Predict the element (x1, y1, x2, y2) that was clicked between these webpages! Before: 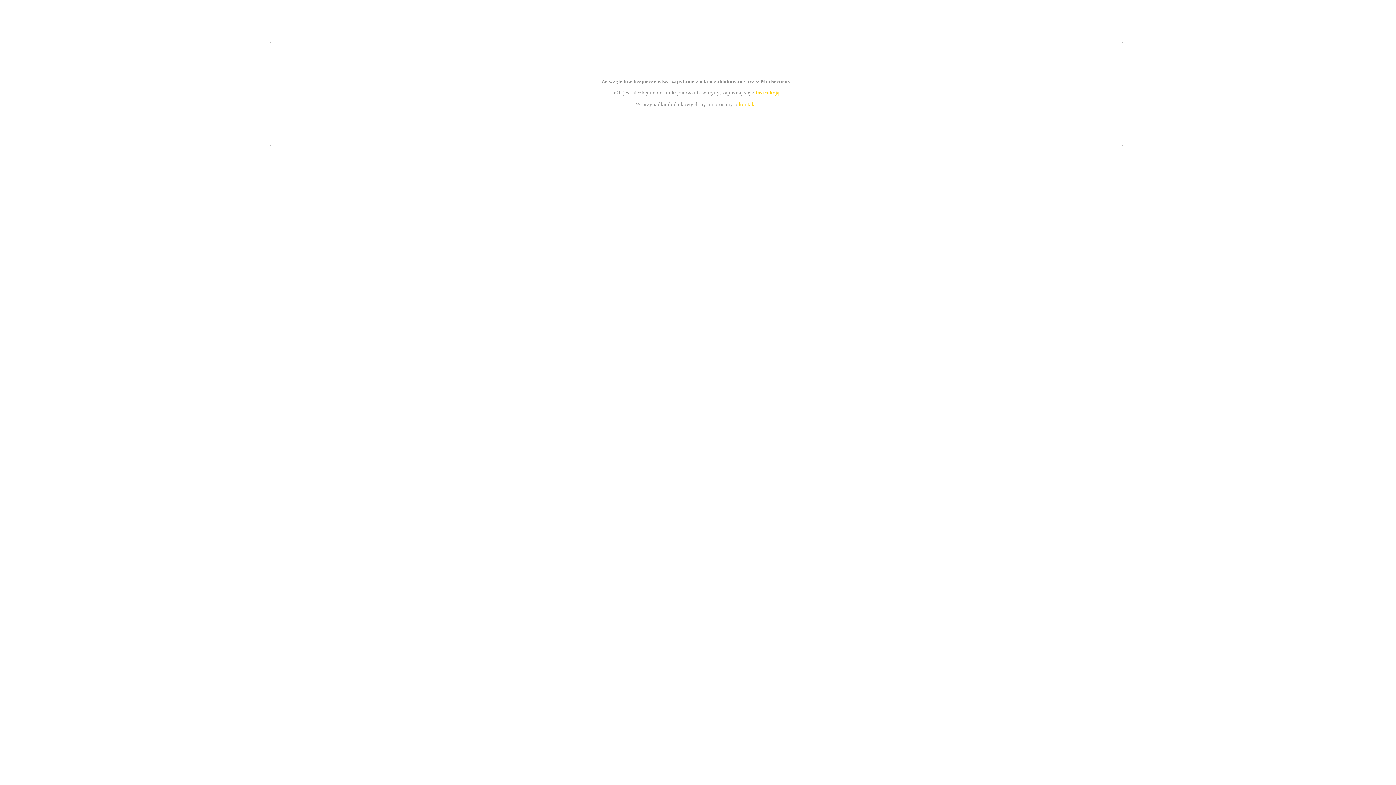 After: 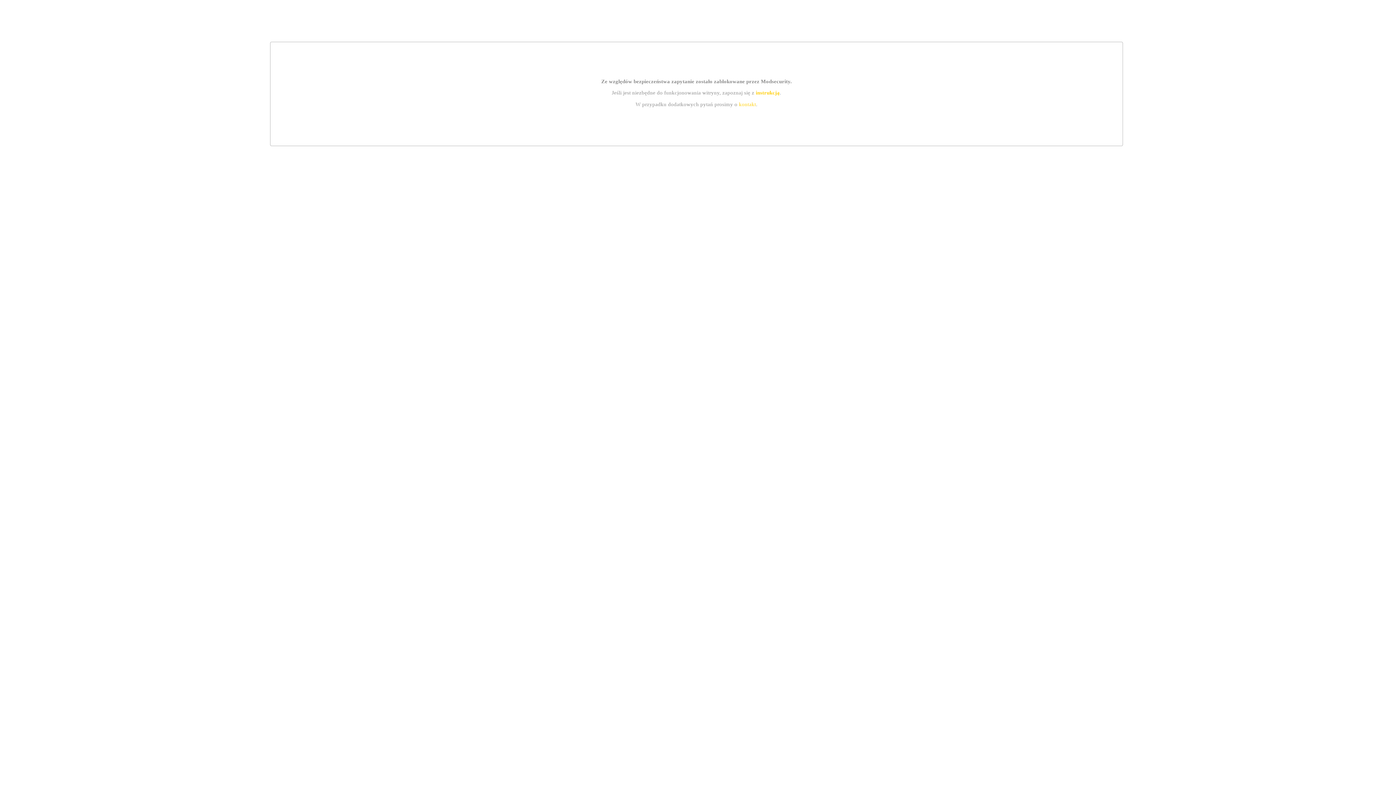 Action: bbox: (755, 89, 779, 95) label: instrukcją